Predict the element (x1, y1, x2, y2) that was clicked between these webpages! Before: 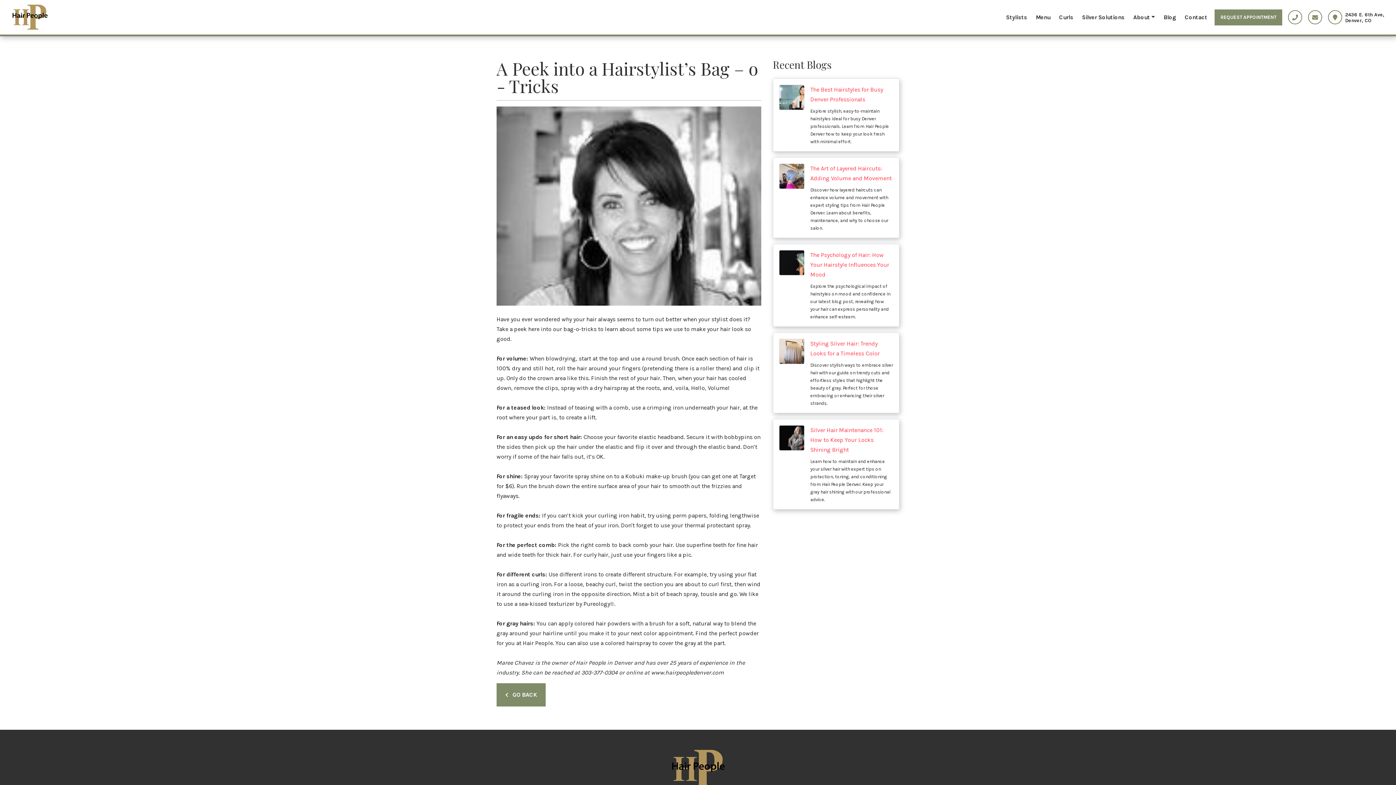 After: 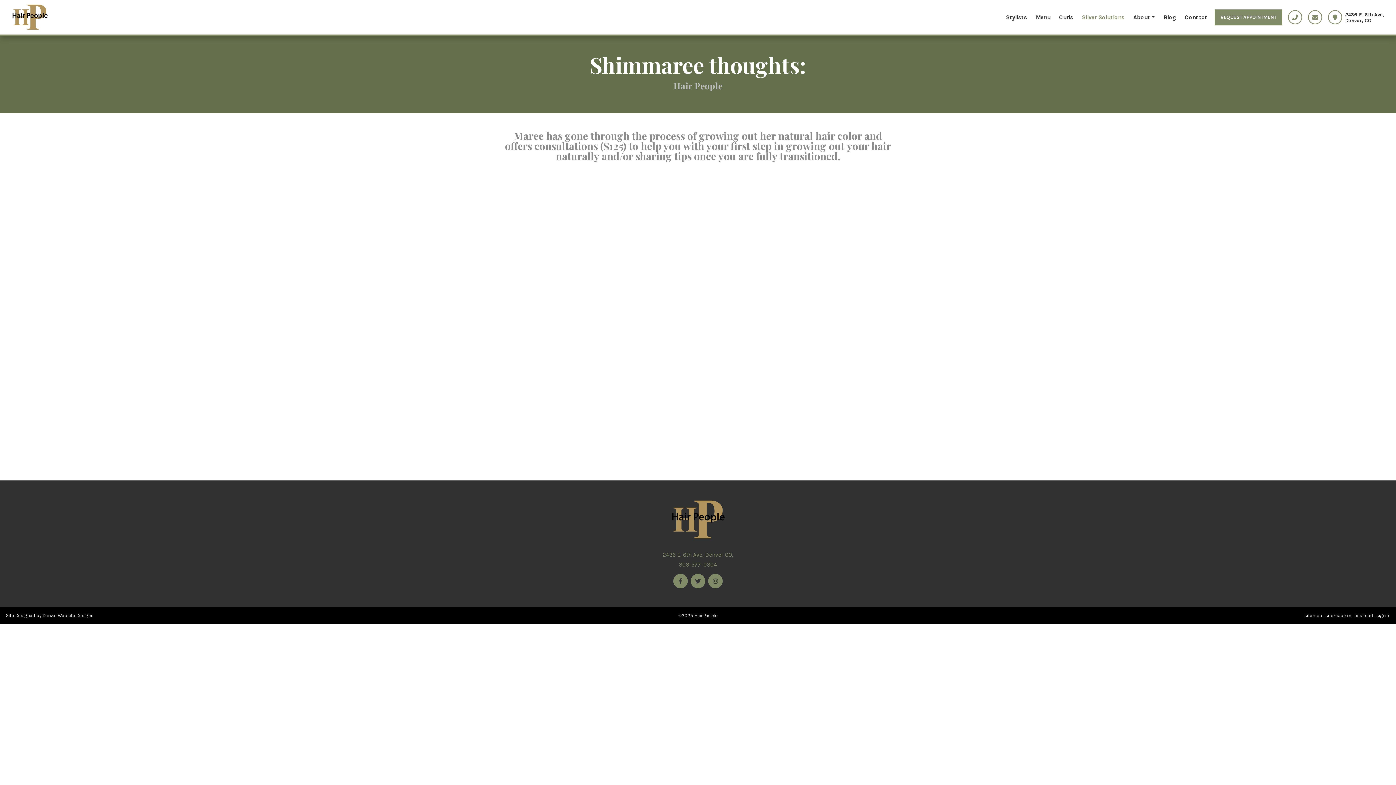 Action: label: Silver Solutions bbox: (1077, 6, 1129, 28)